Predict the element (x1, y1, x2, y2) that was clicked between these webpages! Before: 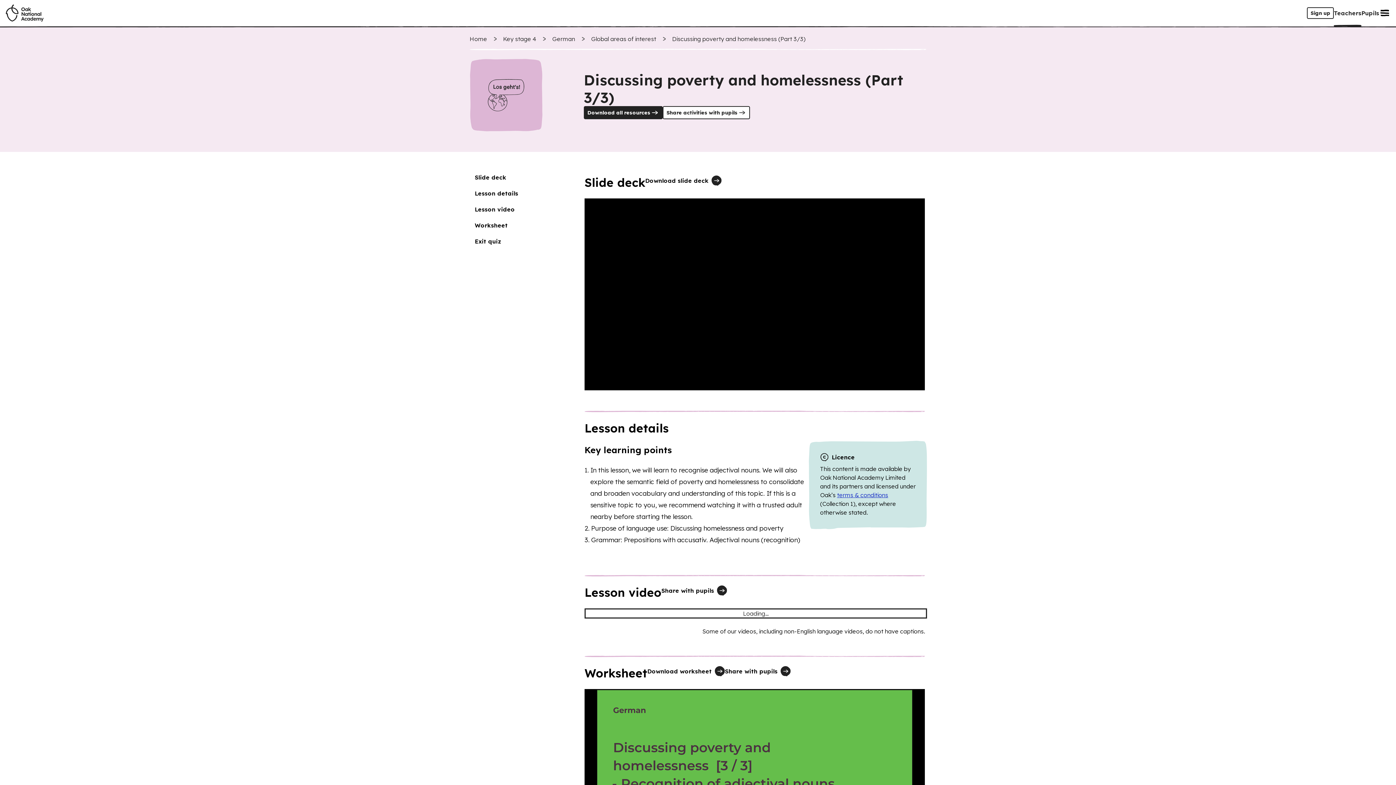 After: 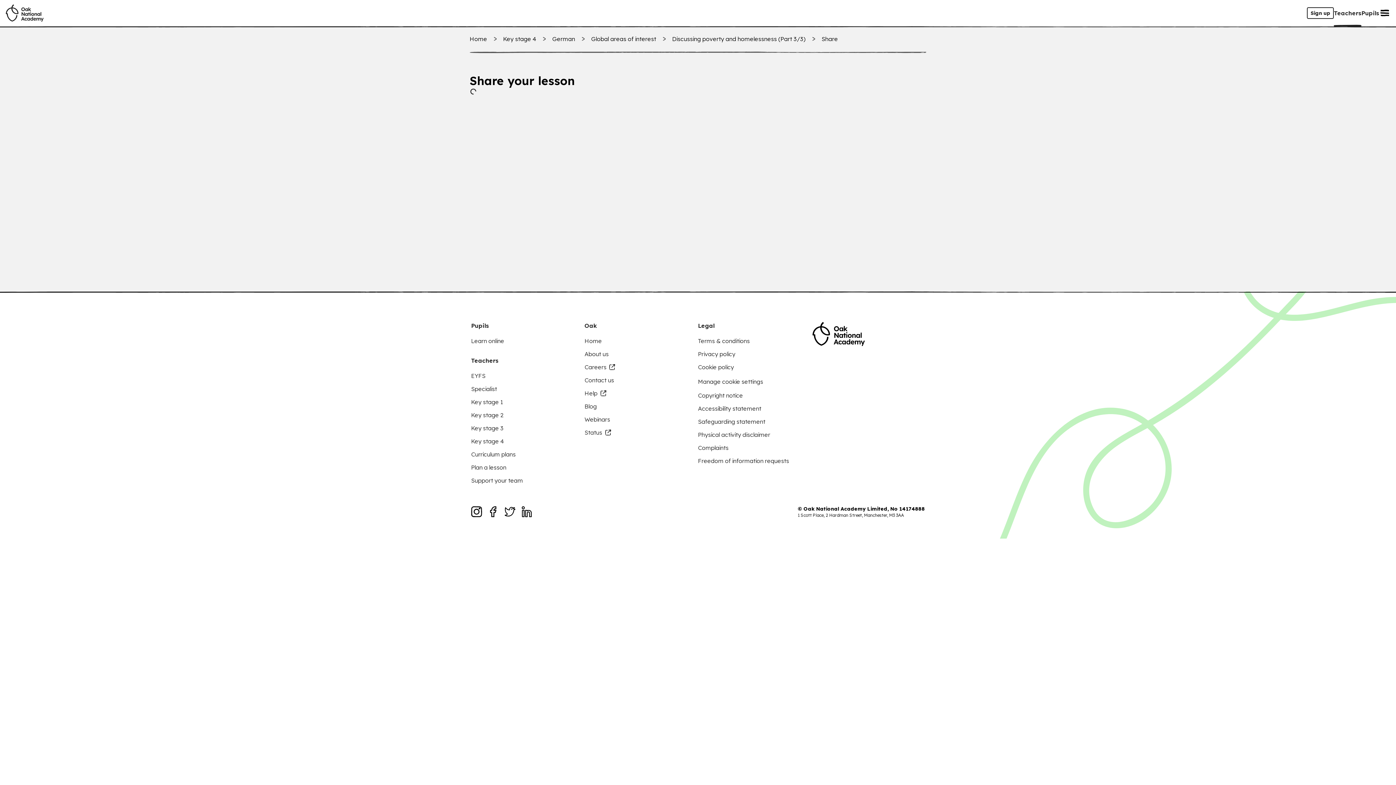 Action: label: Share with pupils bbox: (661, 585, 727, 596)